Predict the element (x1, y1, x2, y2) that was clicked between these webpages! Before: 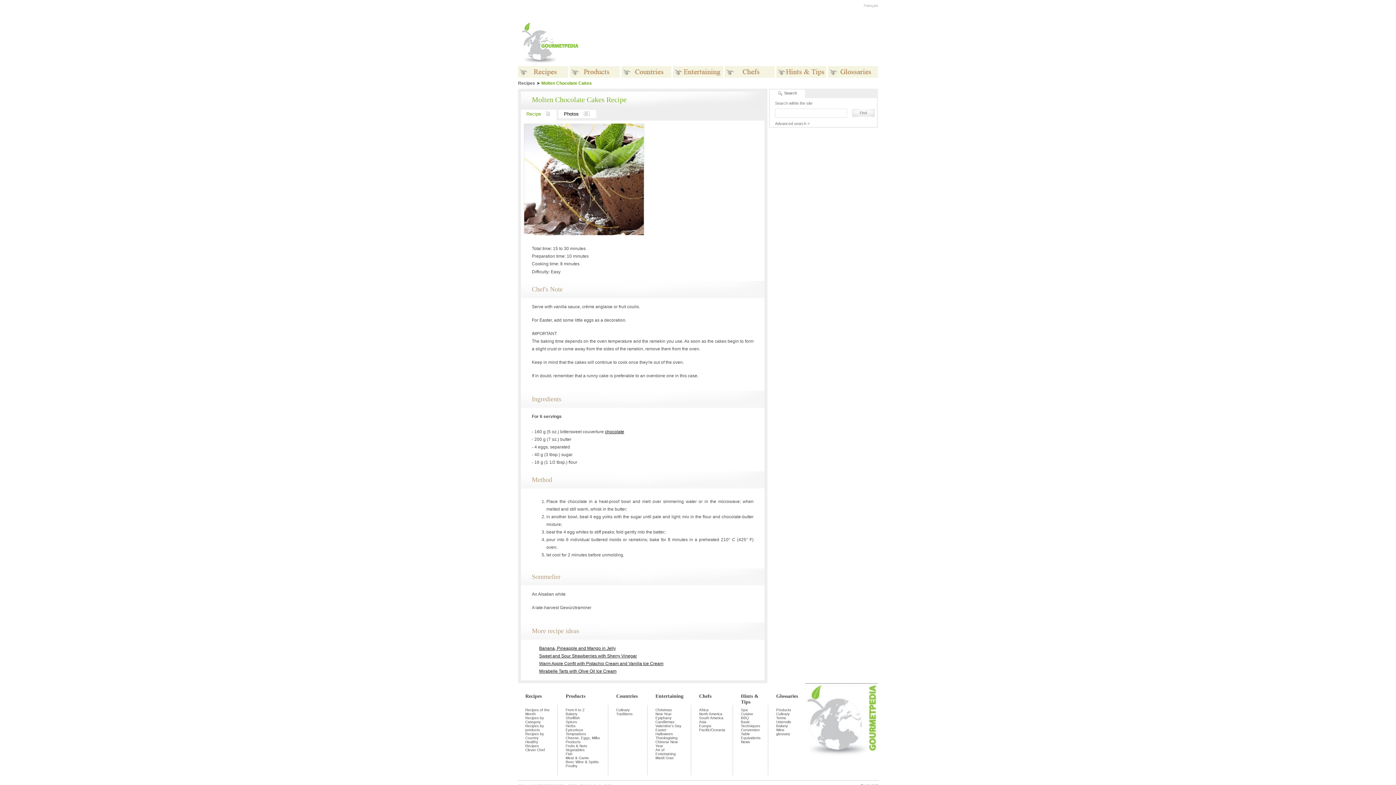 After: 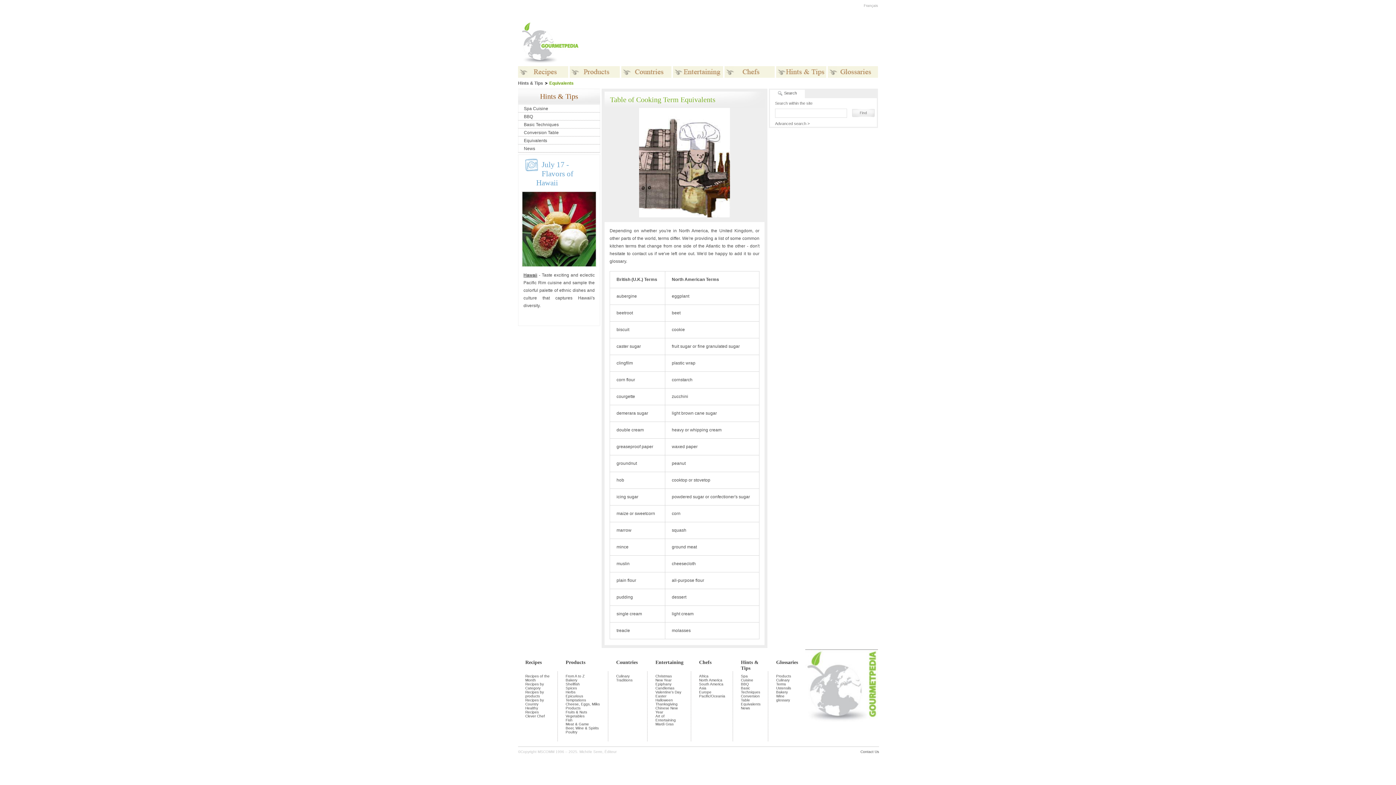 Action: label: Equivalents bbox: (741, 736, 760, 740)